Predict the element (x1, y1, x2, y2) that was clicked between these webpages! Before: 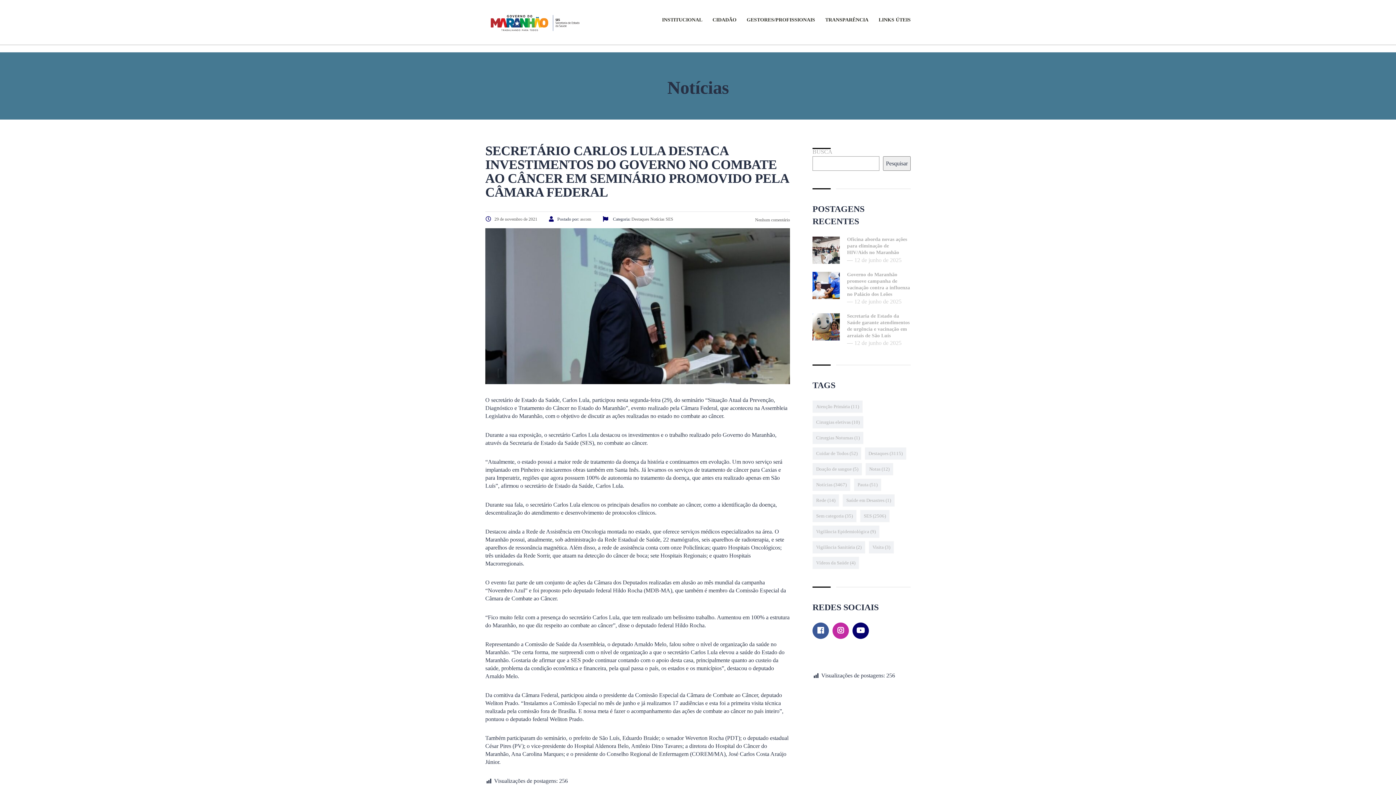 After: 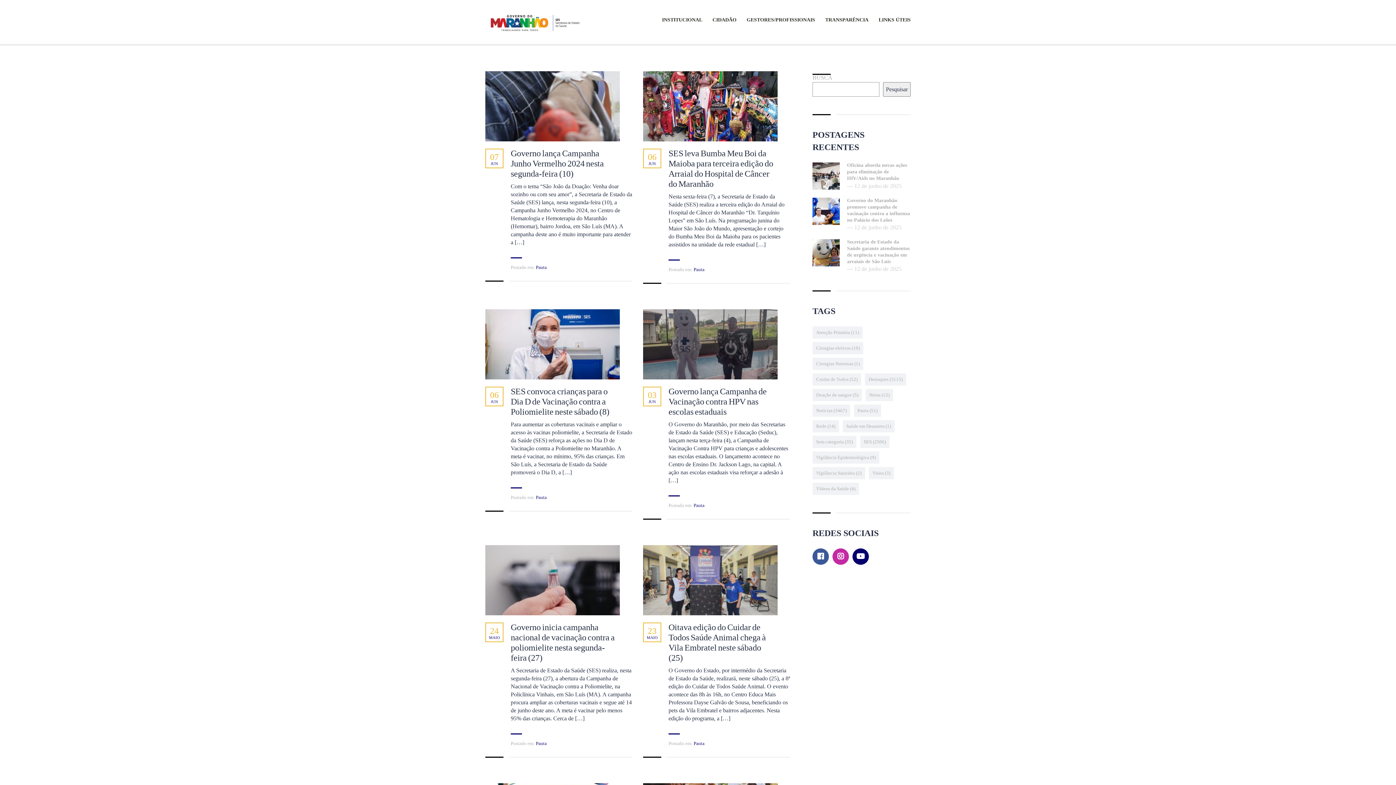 Action: bbox: (854, 479, 881, 491) label: Pauta (51 itens)